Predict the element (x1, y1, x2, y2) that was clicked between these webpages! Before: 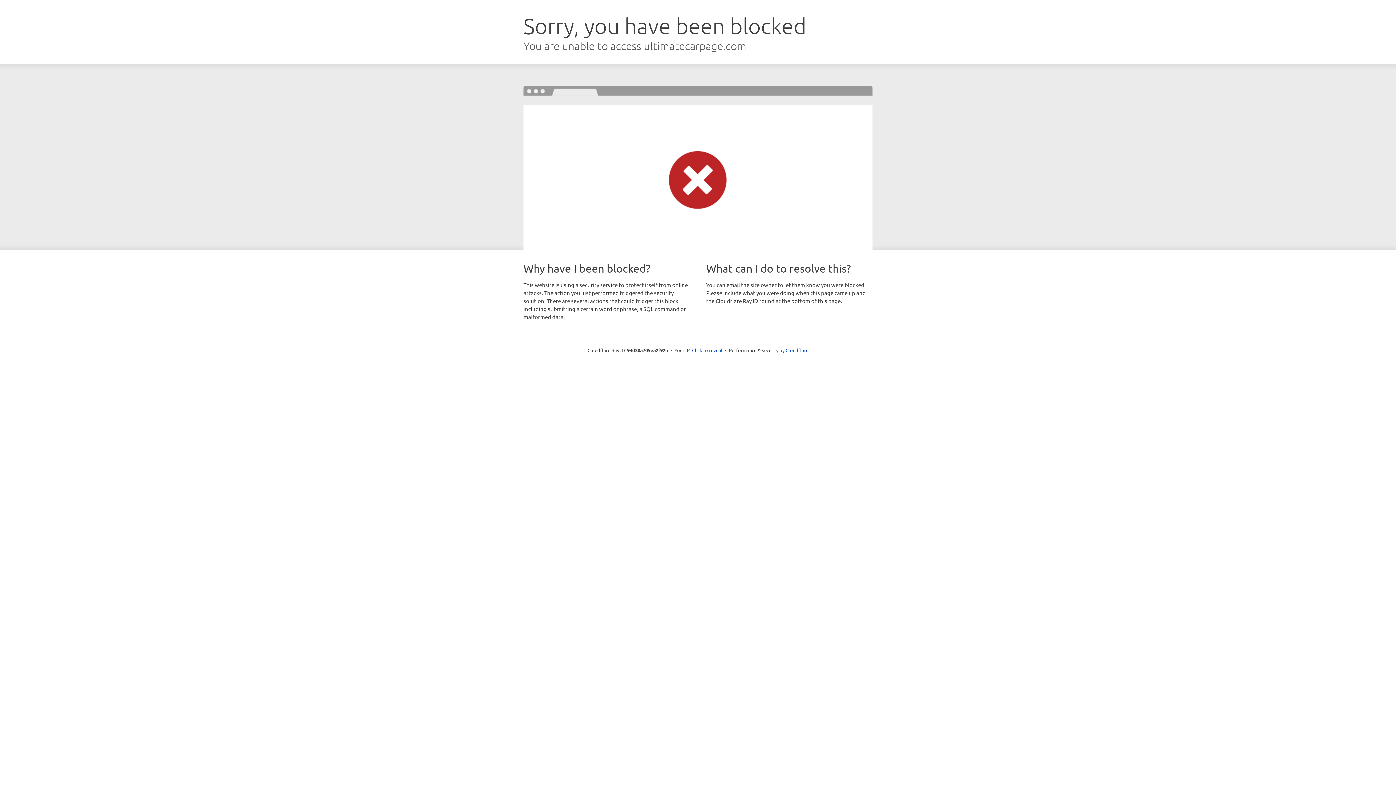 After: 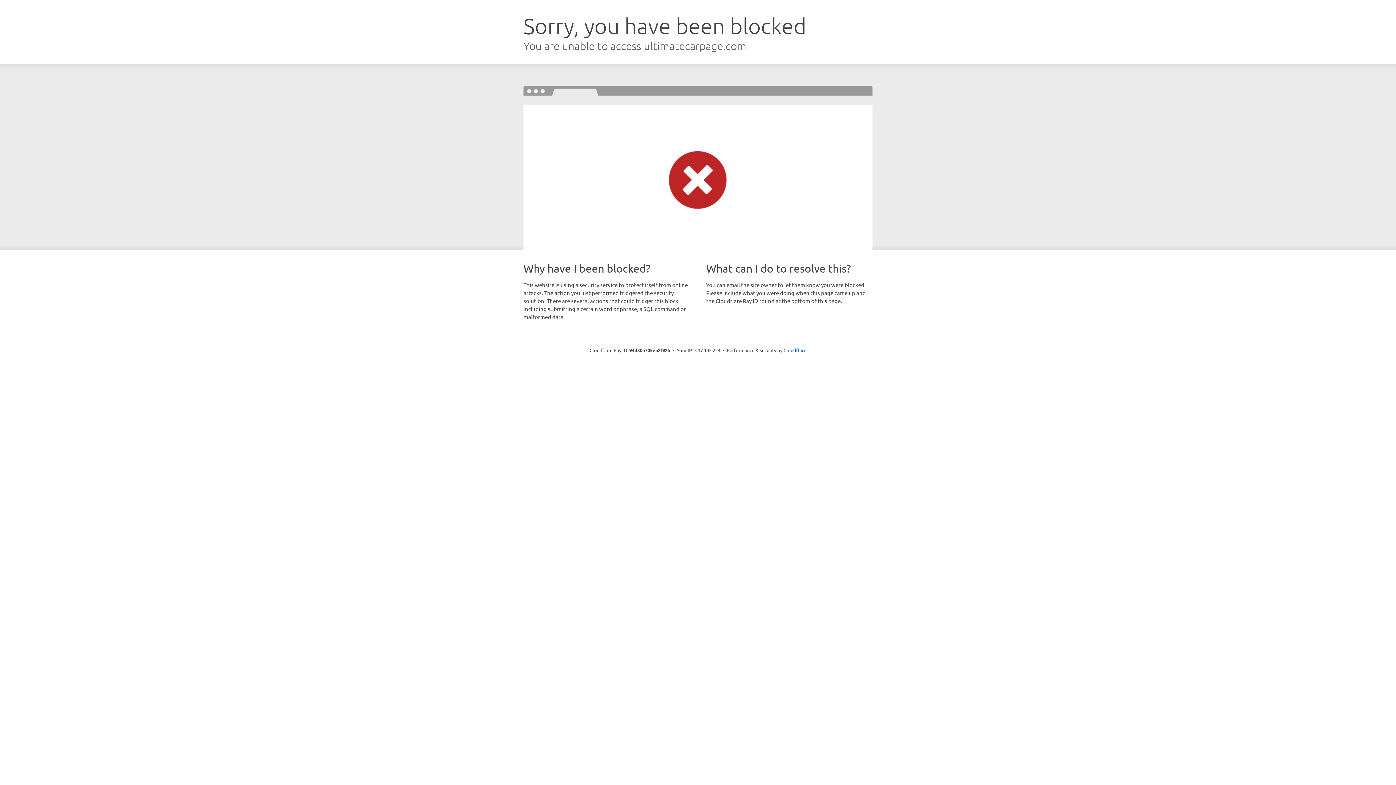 Action: label: Click to reveal bbox: (692, 346, 722, 353)